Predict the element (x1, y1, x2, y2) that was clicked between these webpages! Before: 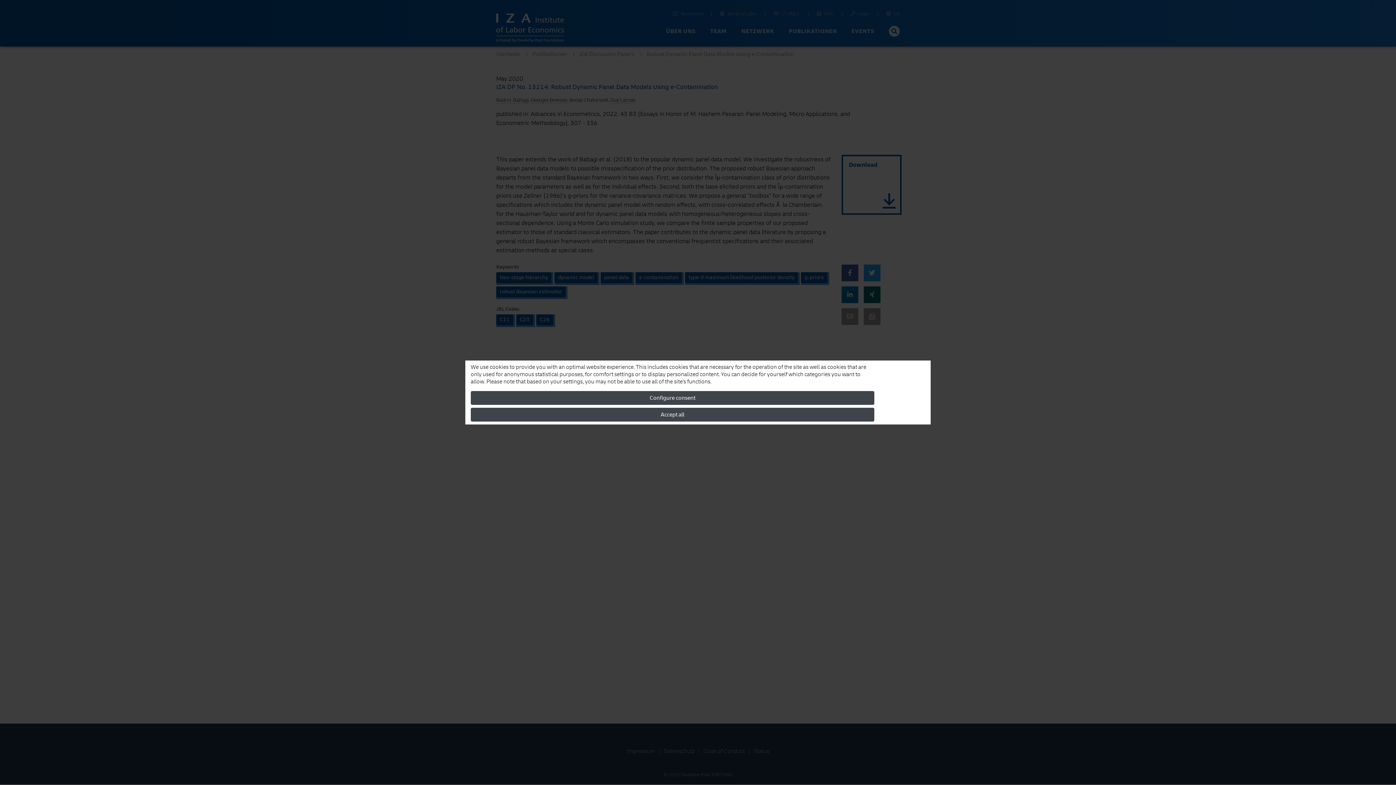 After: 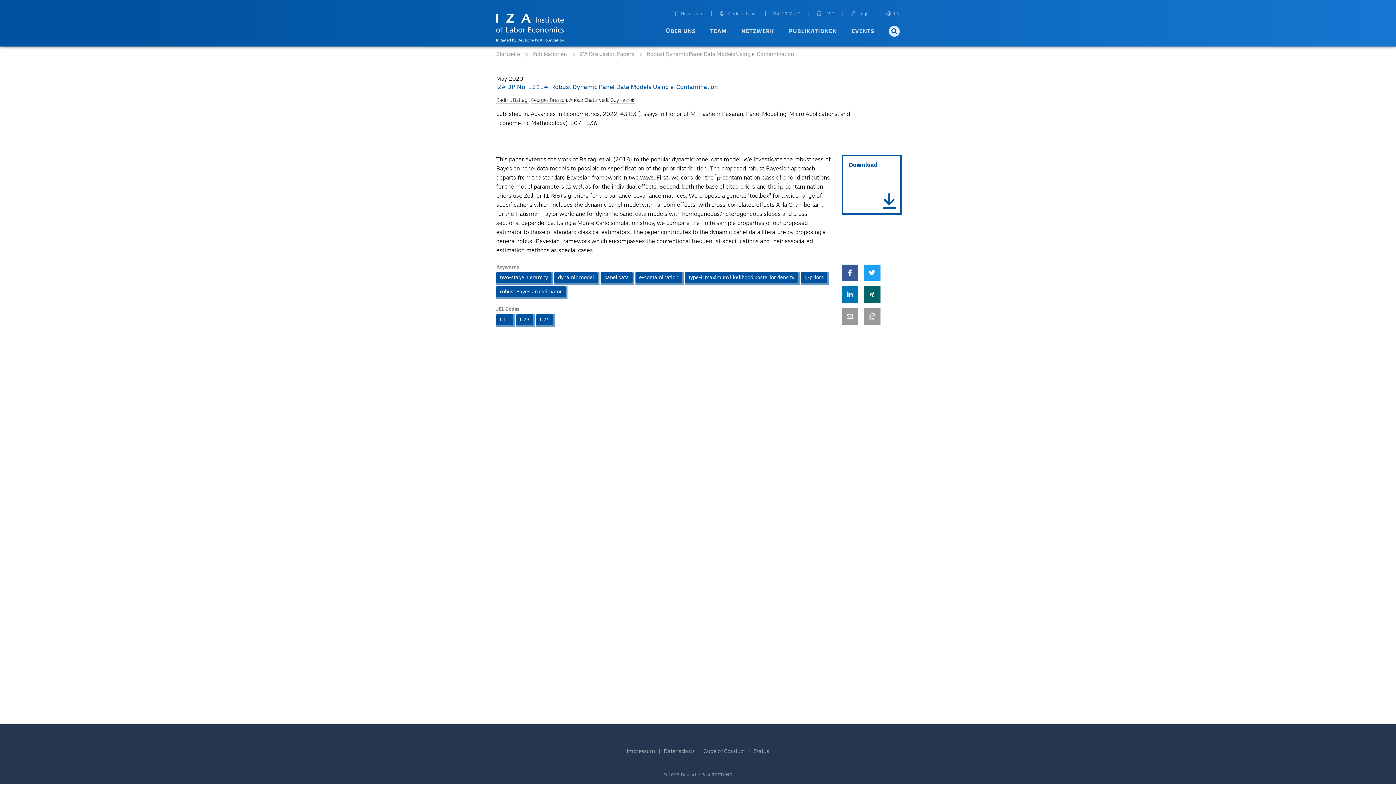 Action: label: Accept all bbox: (470, 408, 874, 421)